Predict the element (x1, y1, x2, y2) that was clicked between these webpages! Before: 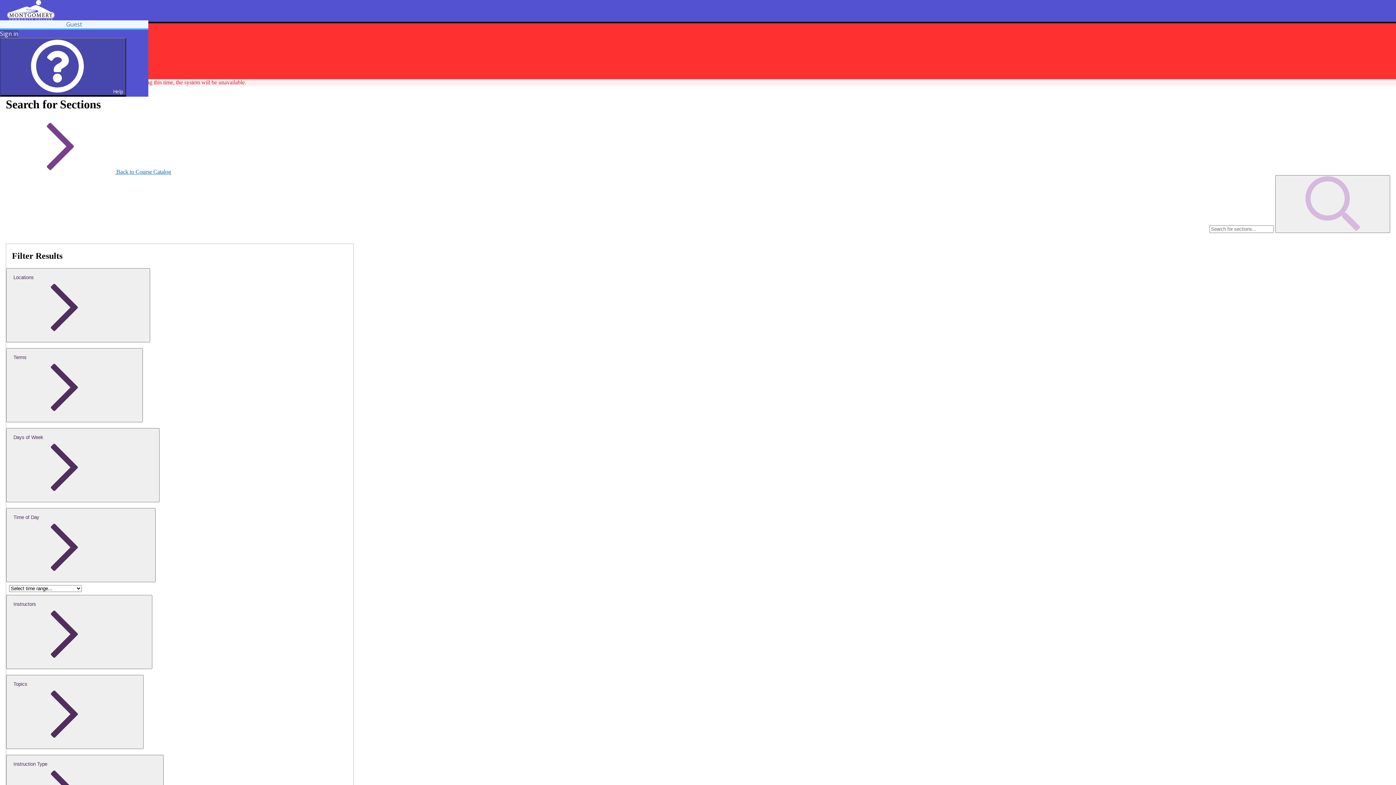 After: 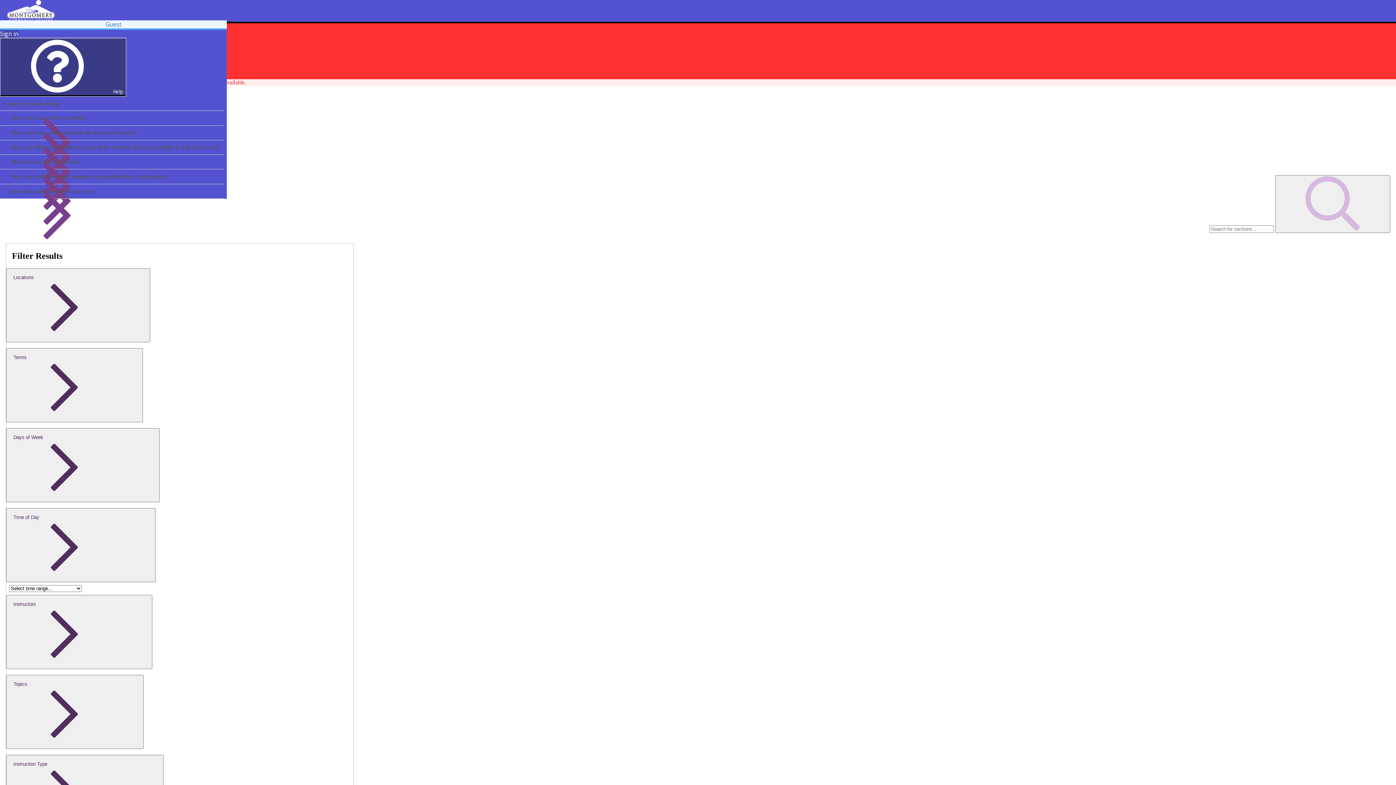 Action: label: Help bbox: (0, 37, 126, 96)